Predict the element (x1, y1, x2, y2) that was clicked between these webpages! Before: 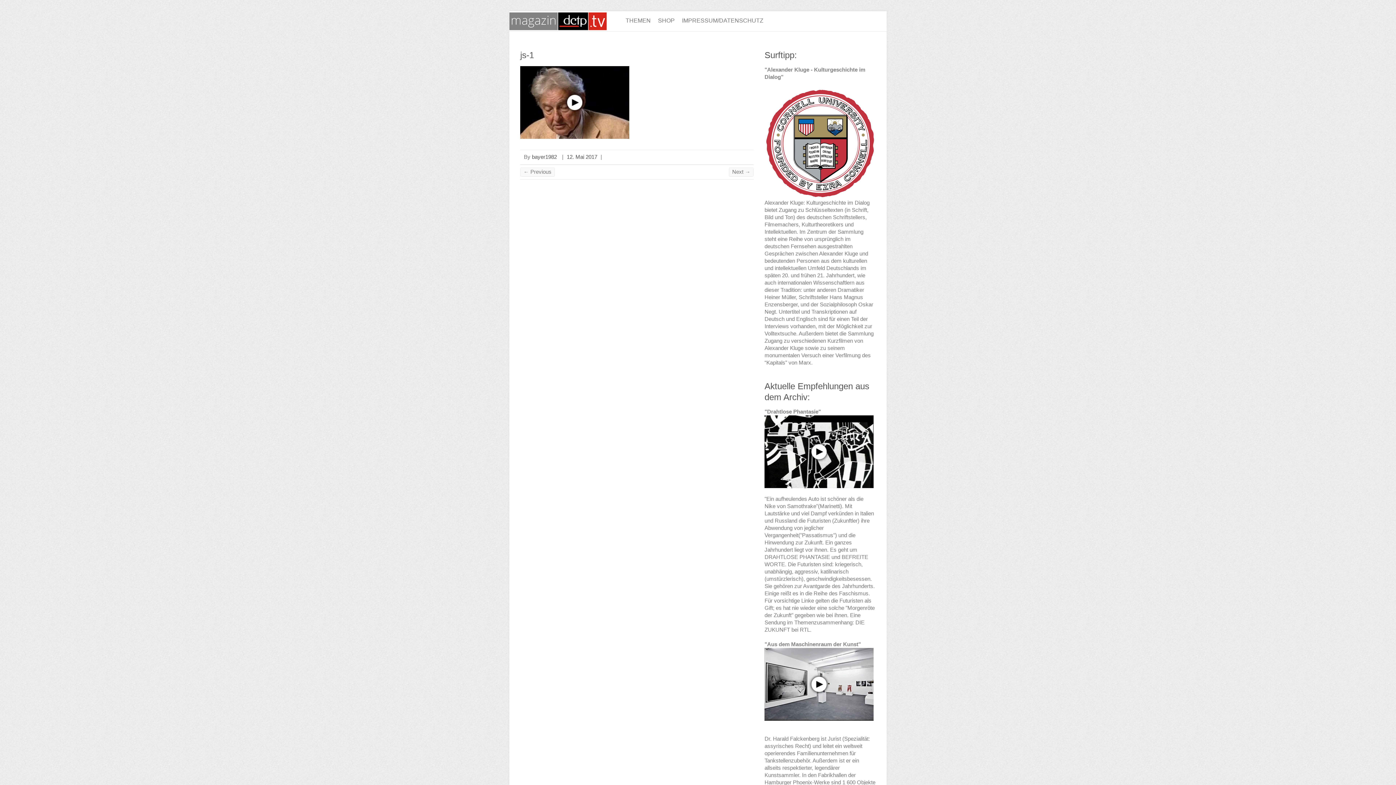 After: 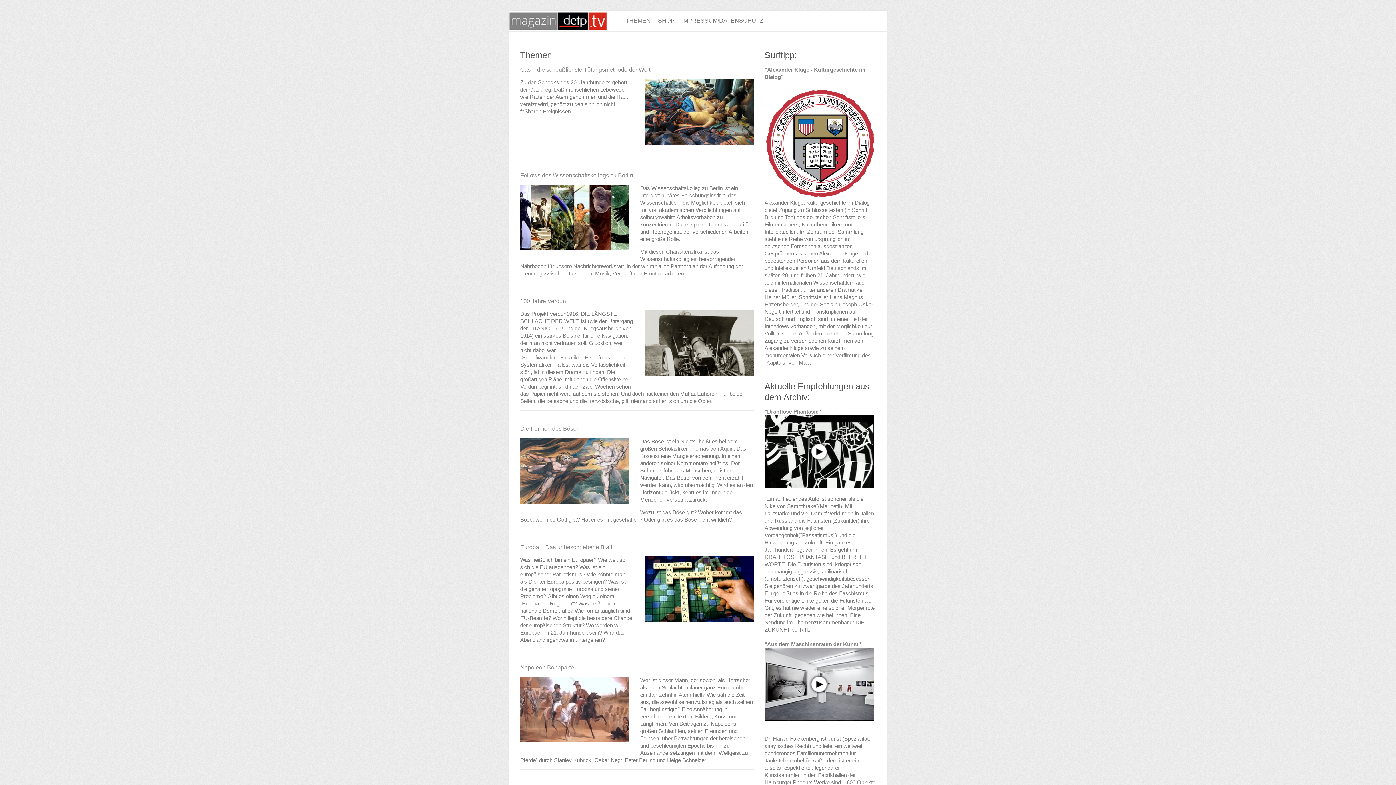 Action: label: THEMEN bbox: (625, 11, 650, 31)